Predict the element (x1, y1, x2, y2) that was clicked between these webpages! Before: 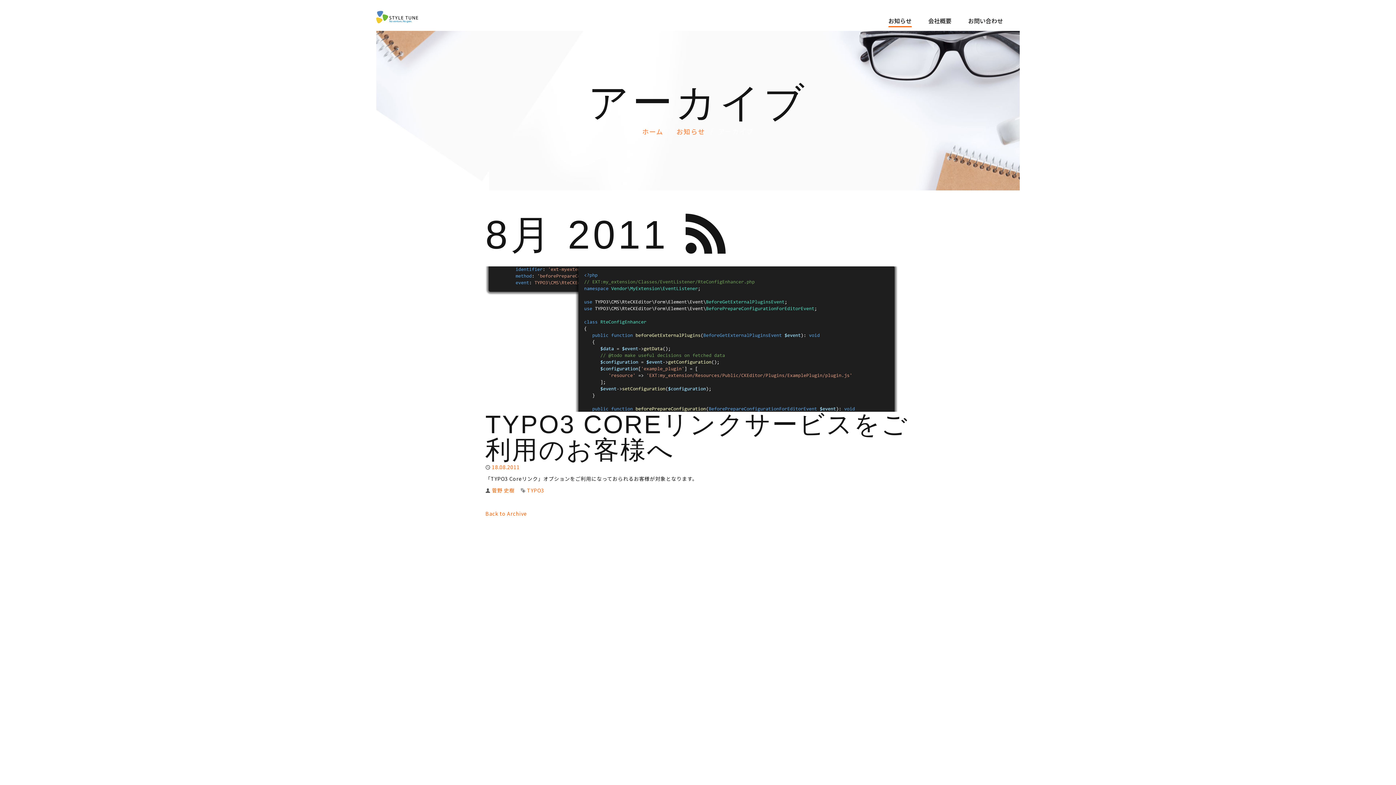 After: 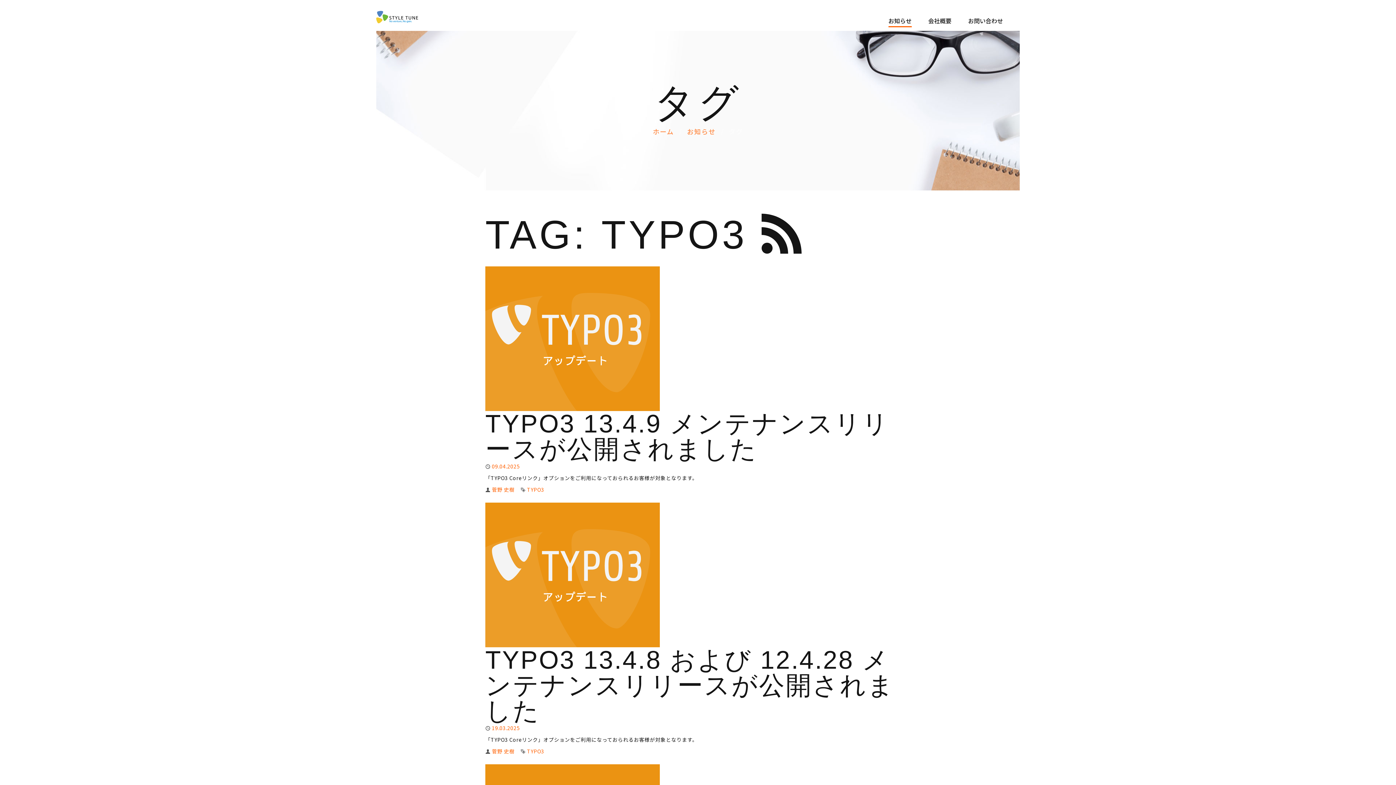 Action: label: TYPO3 bbox: (527, 486, 544, 494)